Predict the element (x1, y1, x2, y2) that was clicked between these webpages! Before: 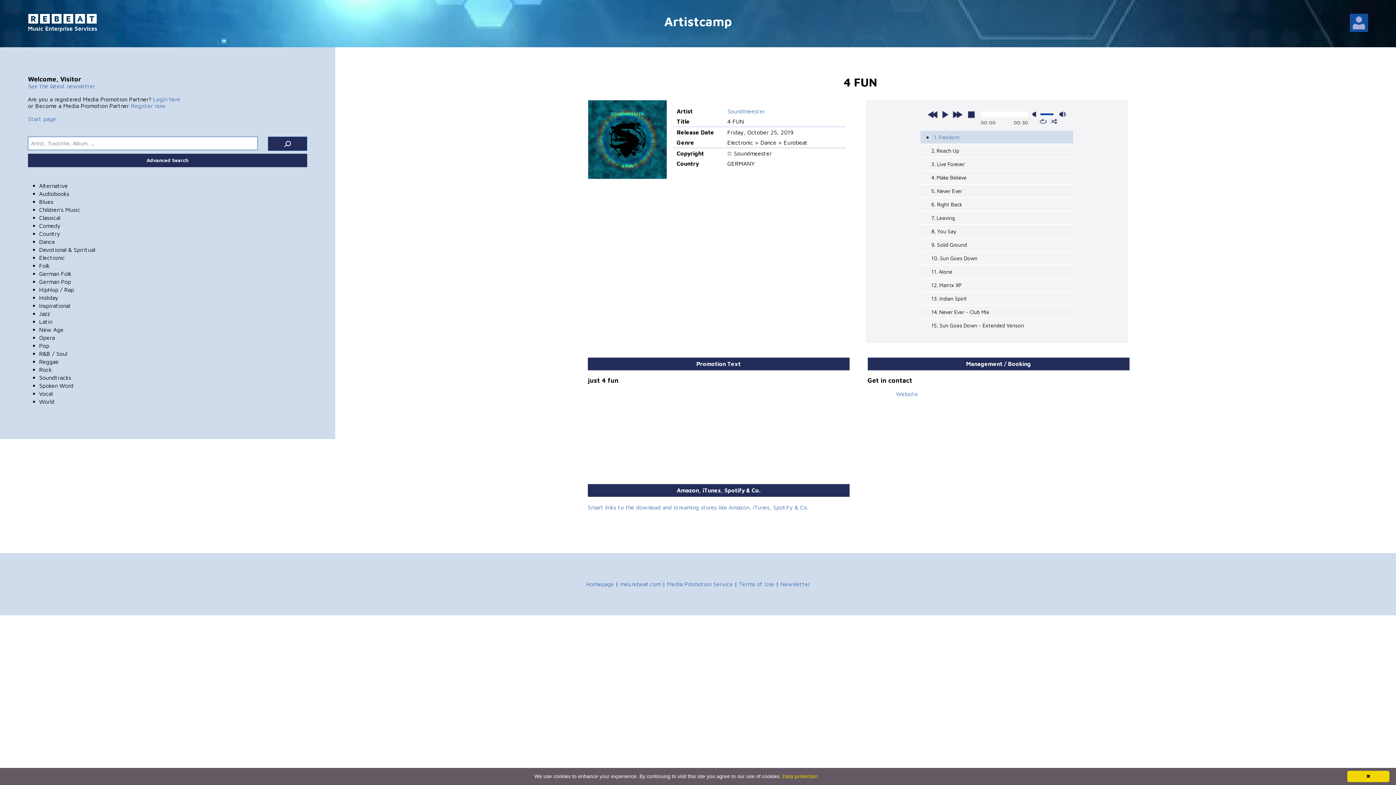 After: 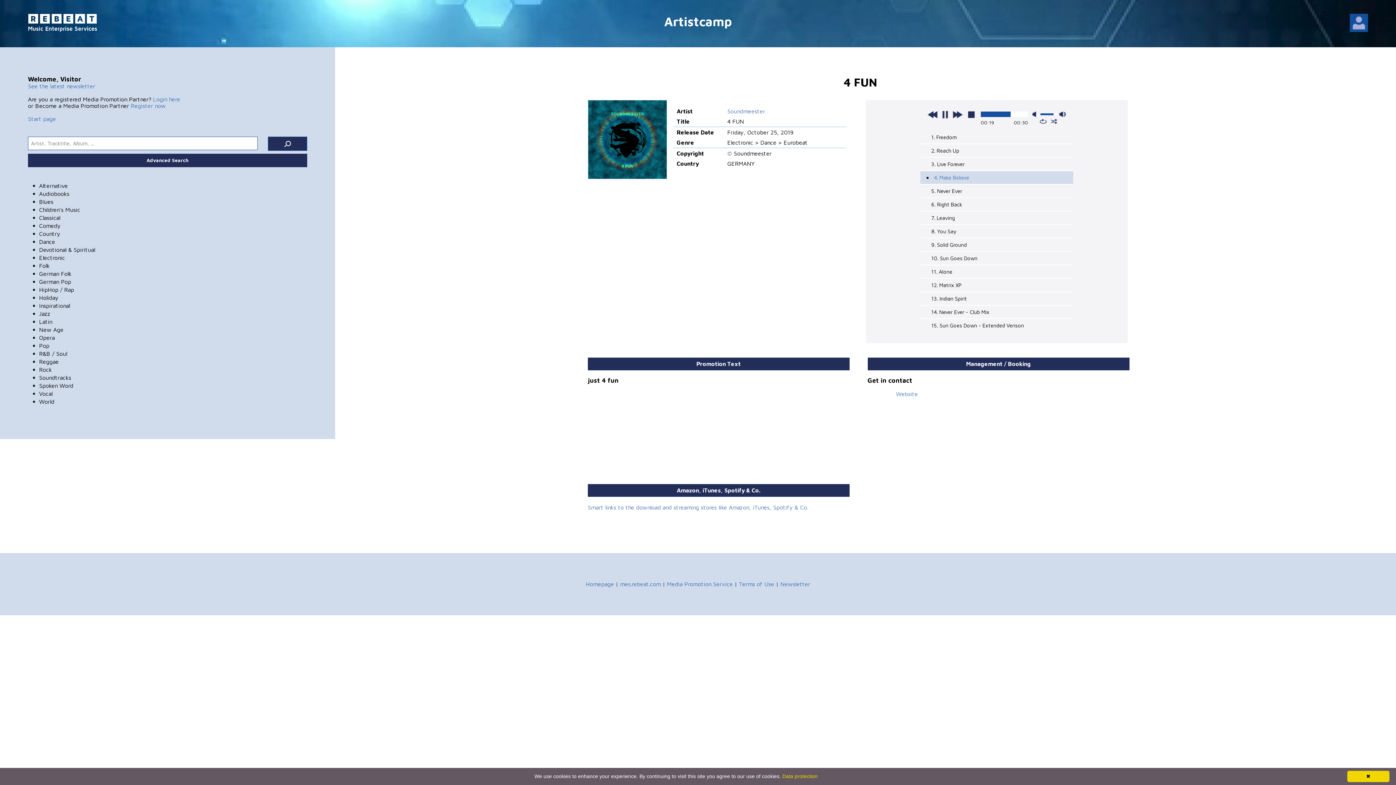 Action: bbox: (931, 174, 966, 180) label: 4. Make Believe